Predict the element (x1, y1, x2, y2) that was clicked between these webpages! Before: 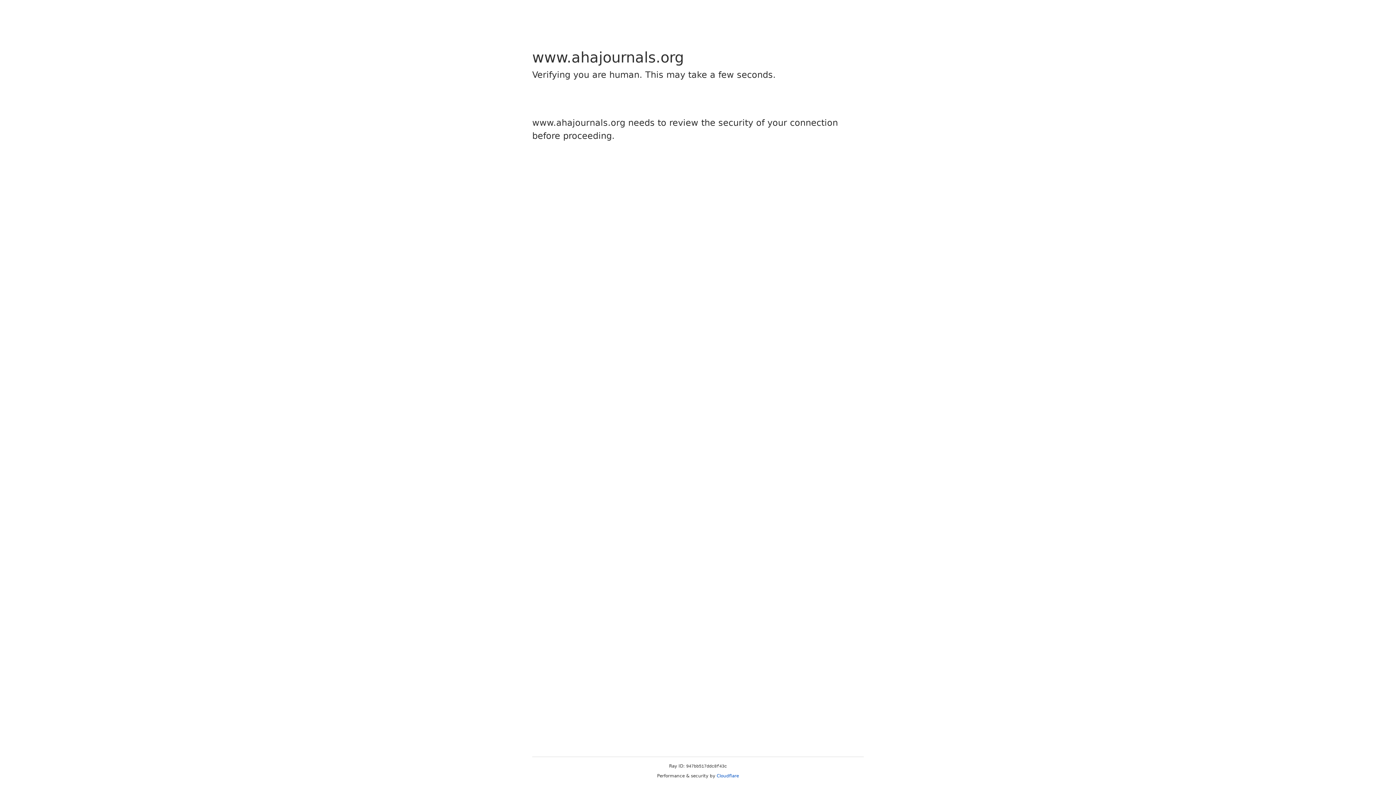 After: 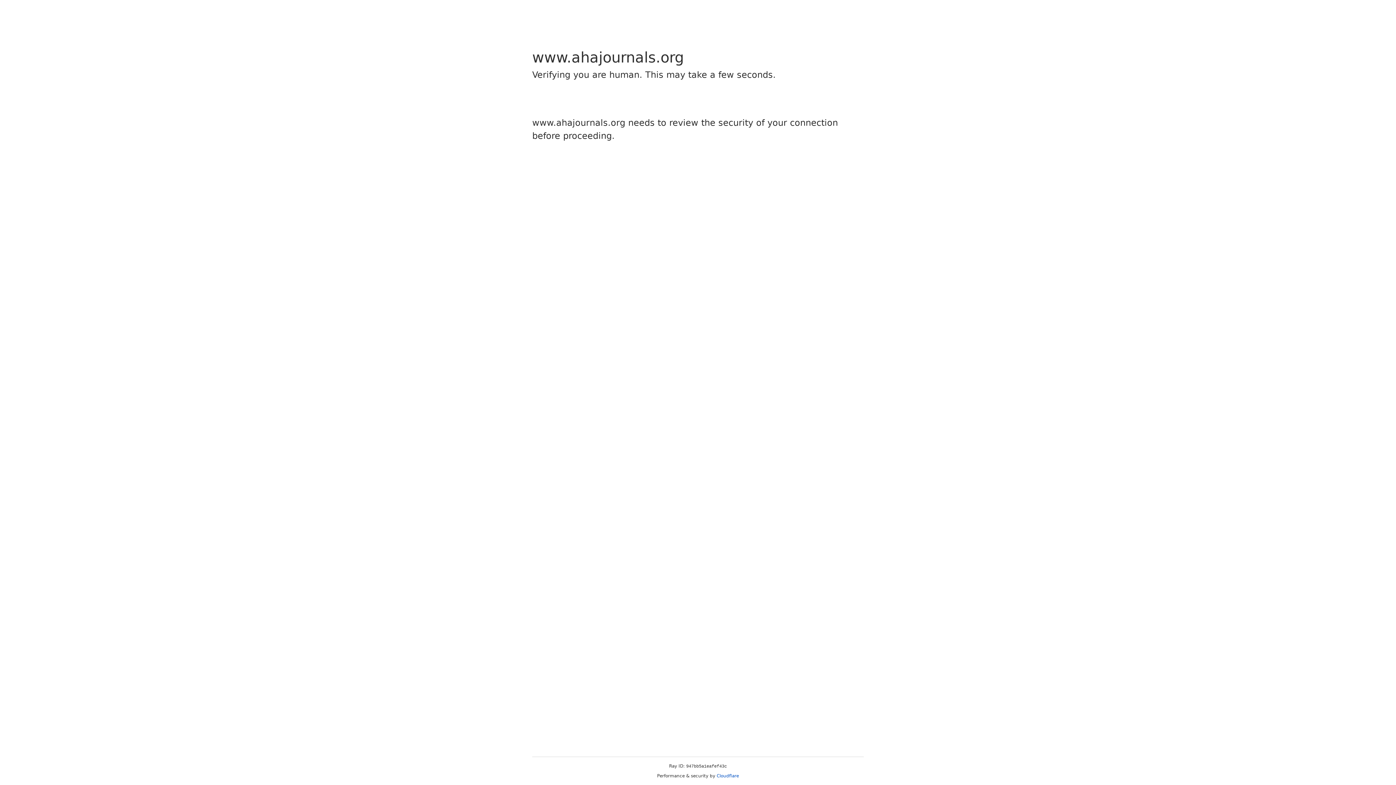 Action: bbox: (716, 773, 739, 778) label: Cloudflare